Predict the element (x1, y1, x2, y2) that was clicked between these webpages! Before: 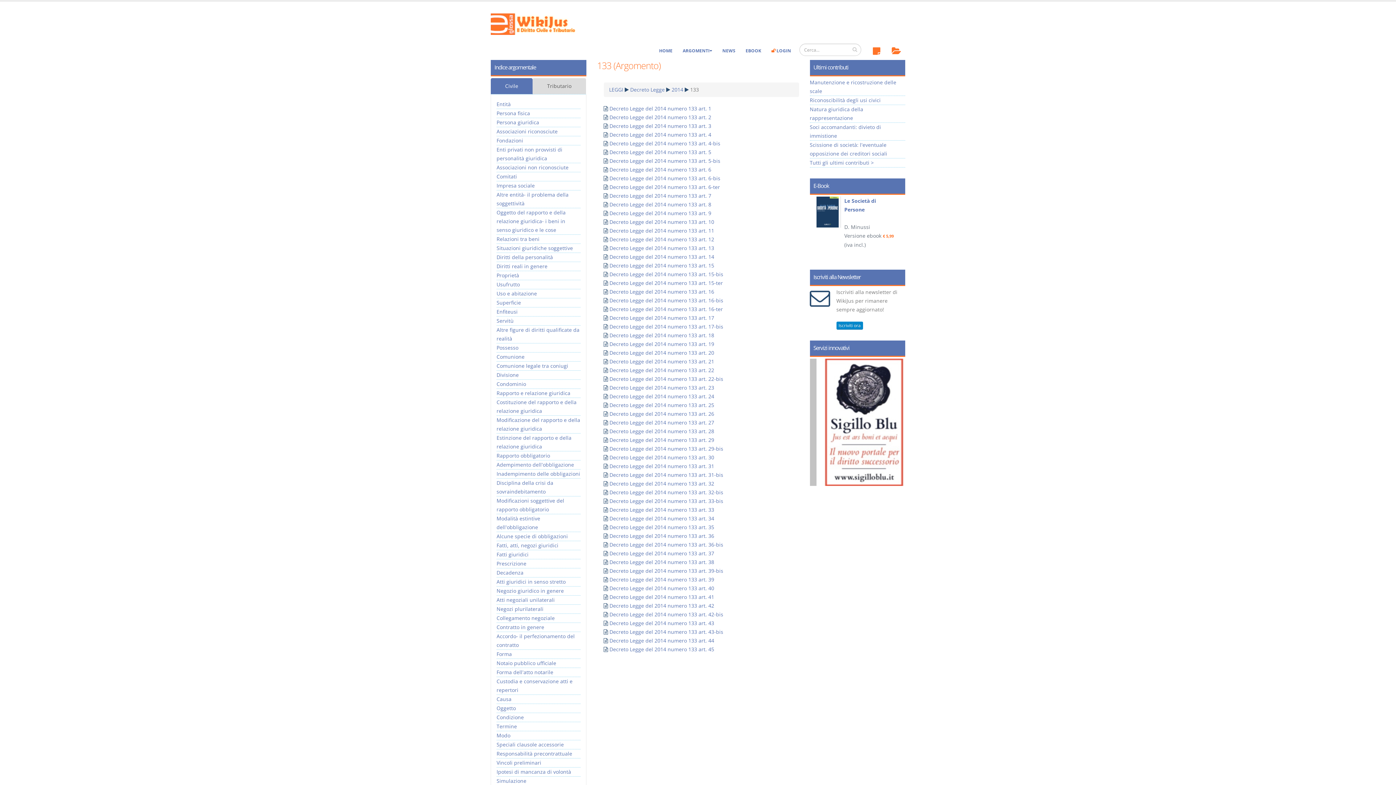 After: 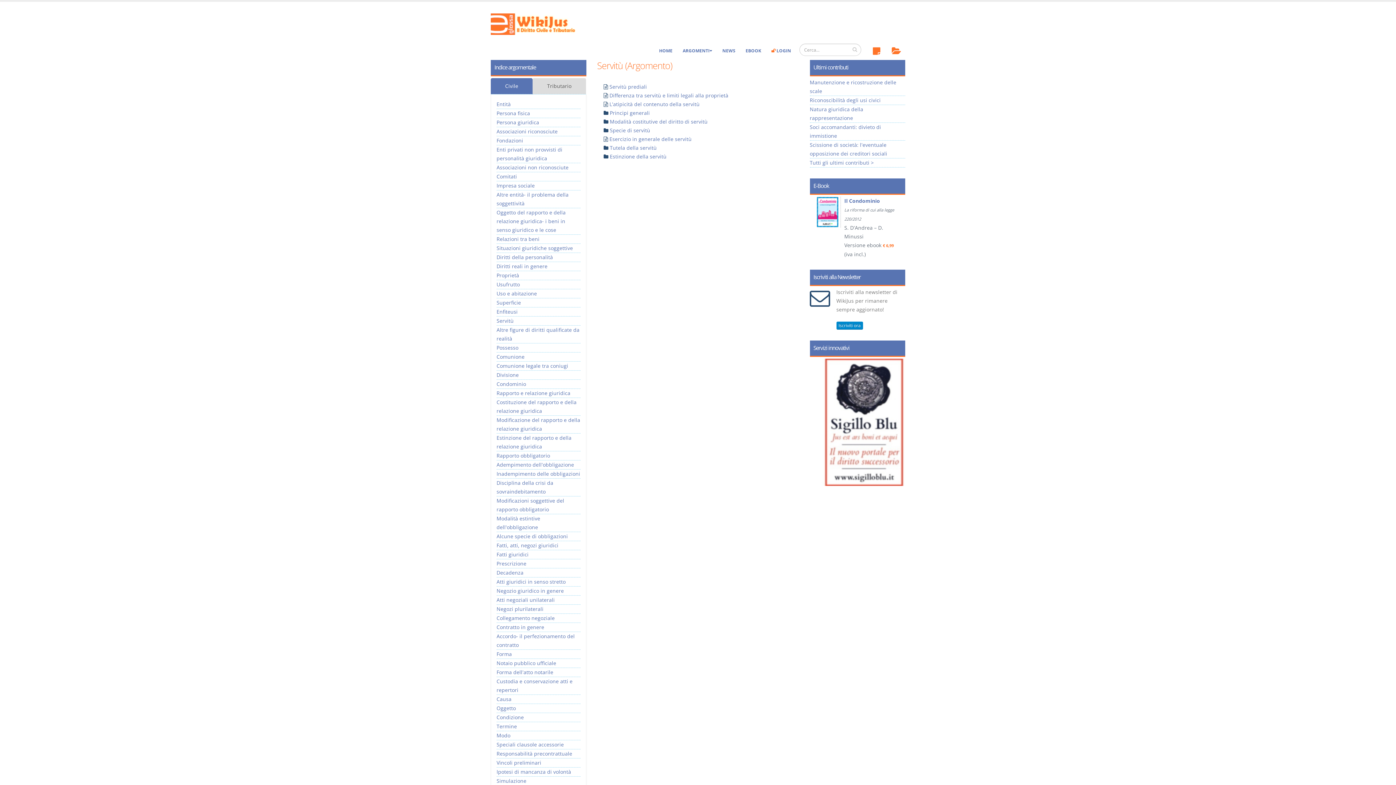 Action: bbox: (496, 317, 513, 324) label: Servitù